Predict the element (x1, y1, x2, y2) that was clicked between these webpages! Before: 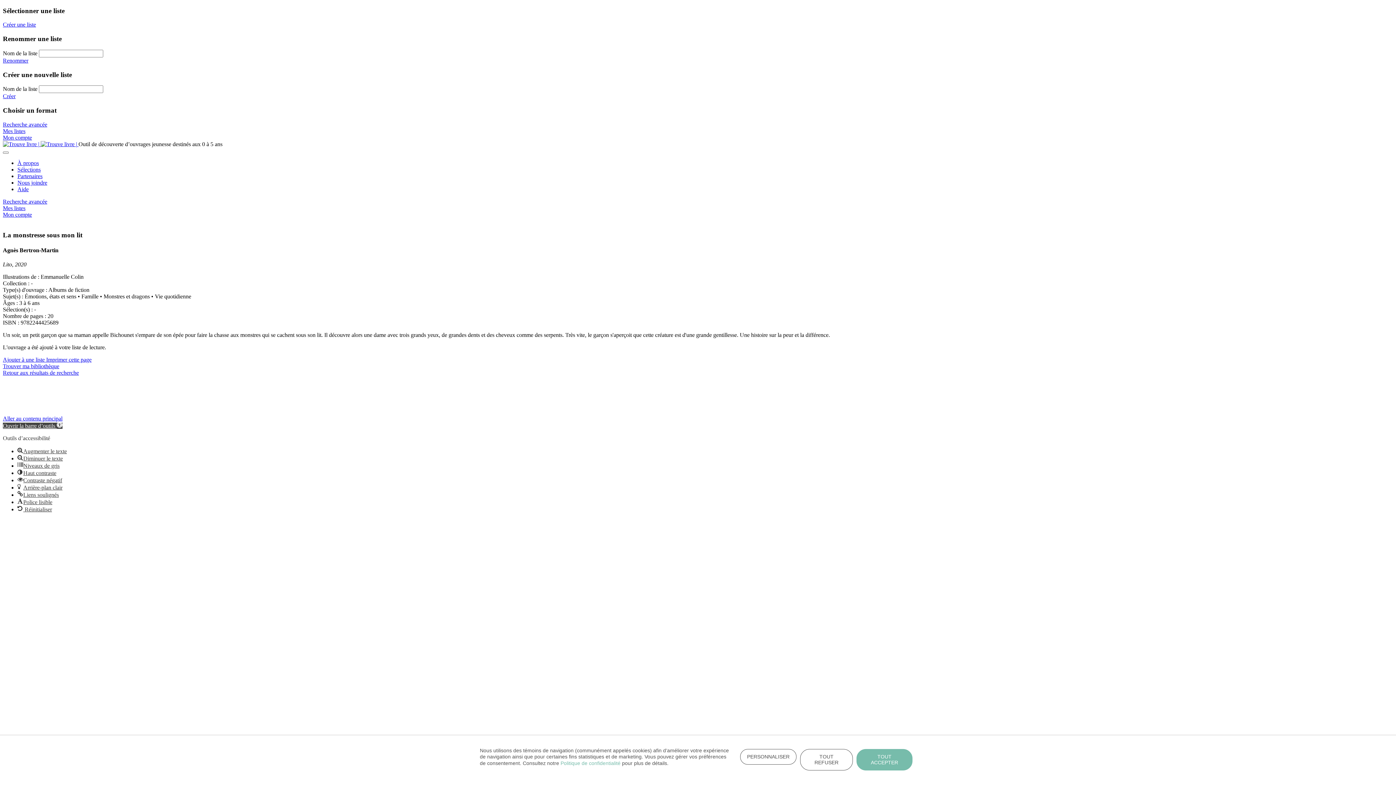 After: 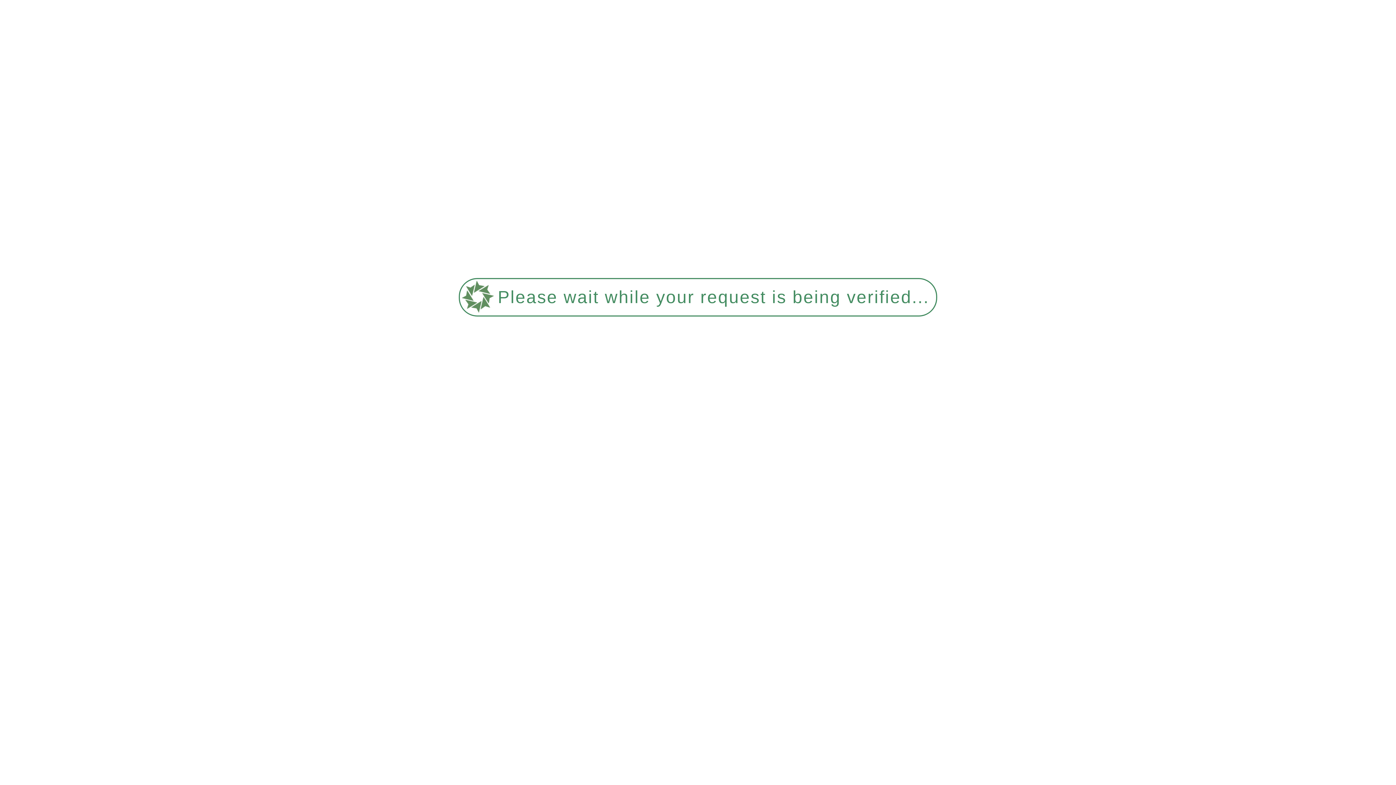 Action: bbox: (2, 205, 25, 211) label: Mes listes